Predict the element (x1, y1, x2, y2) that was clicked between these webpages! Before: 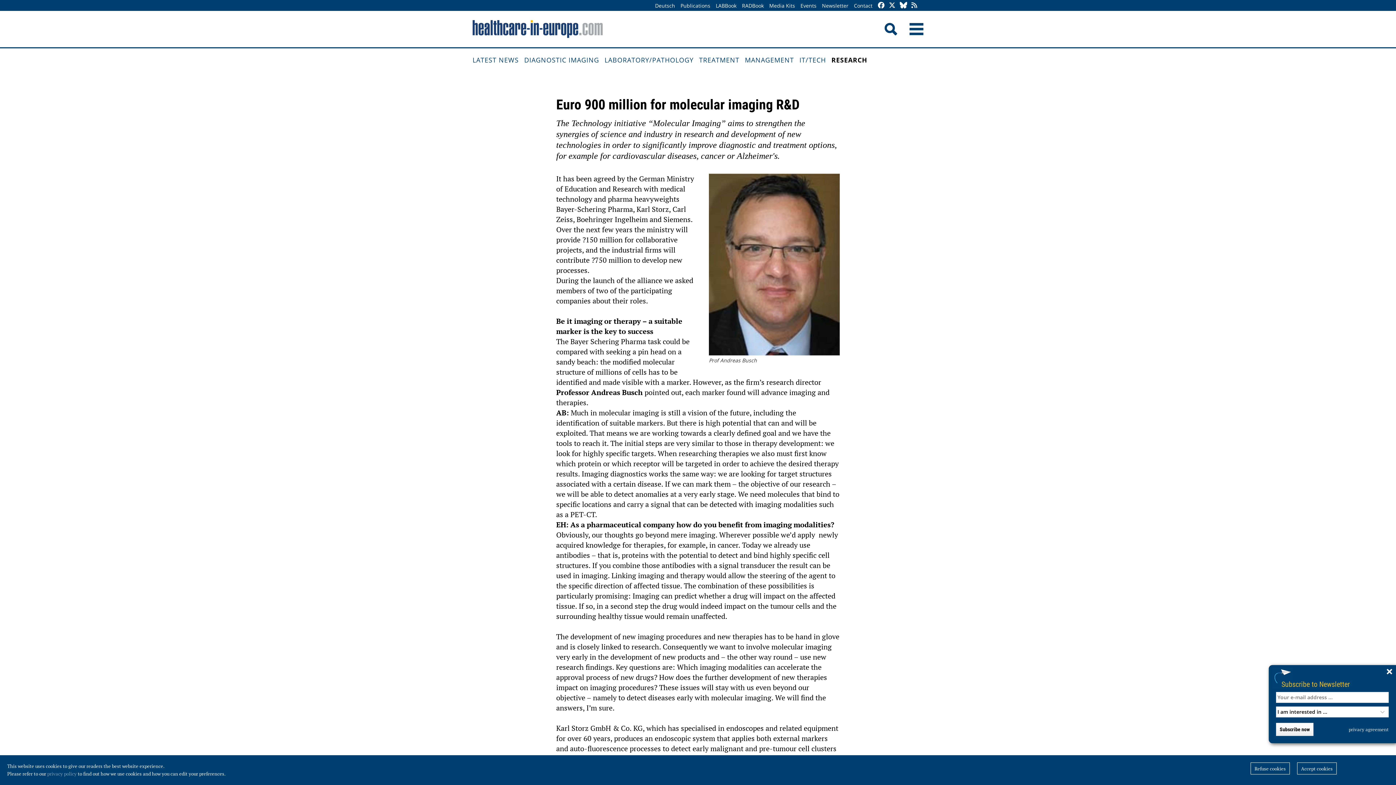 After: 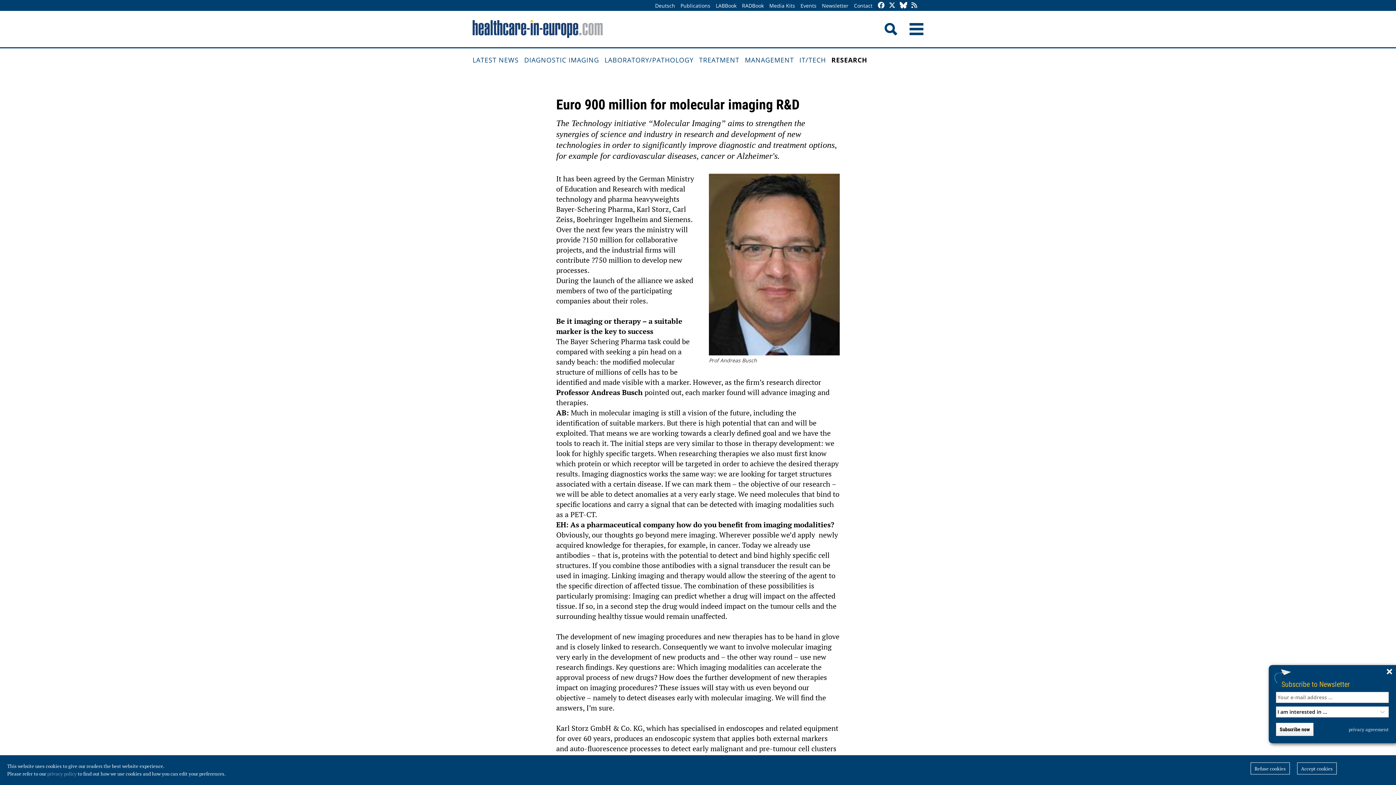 Action: bbox: (1281, 667, 1350, 688) label: Subscribe to Newsletter